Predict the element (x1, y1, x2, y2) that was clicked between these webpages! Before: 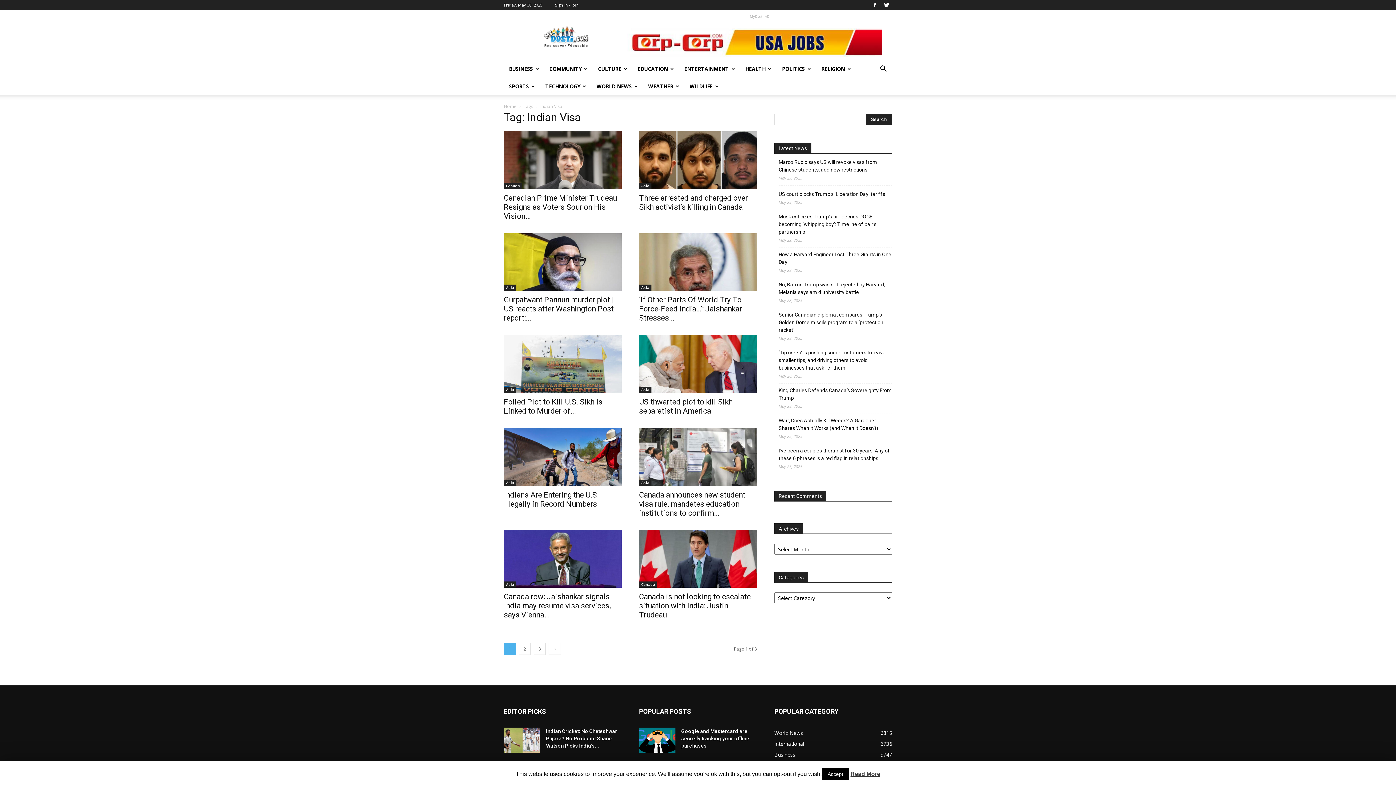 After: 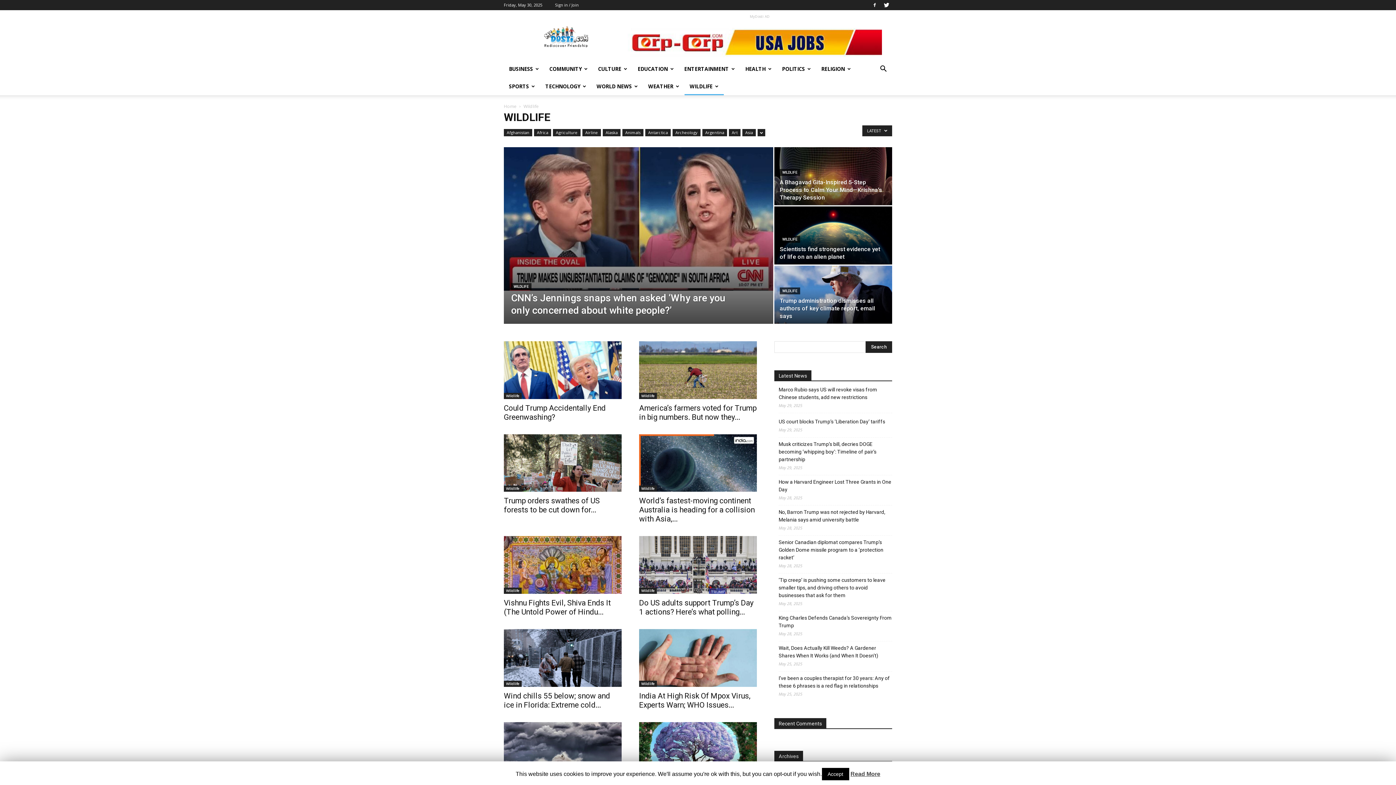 Action: bbox: (684, 77, 724, 95) label: WILDLIFE